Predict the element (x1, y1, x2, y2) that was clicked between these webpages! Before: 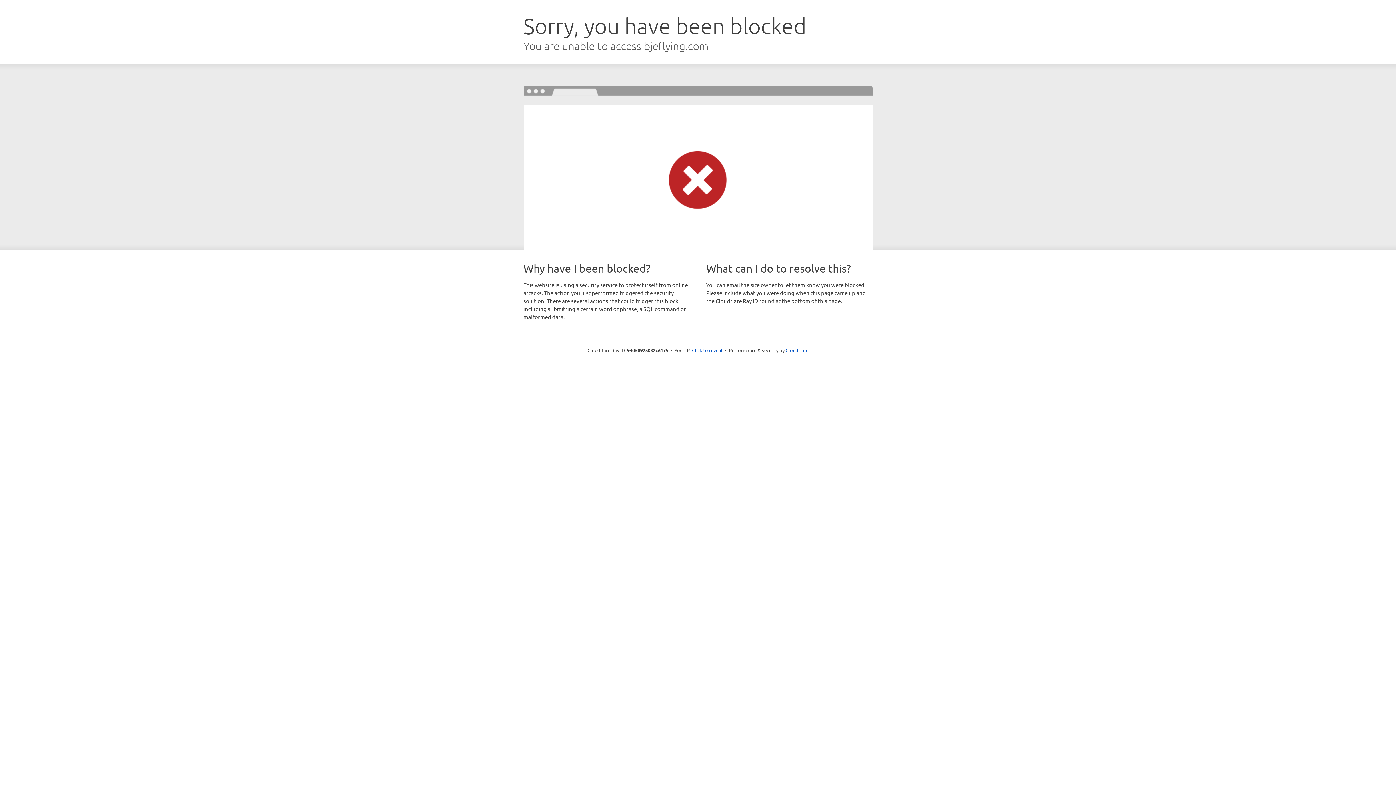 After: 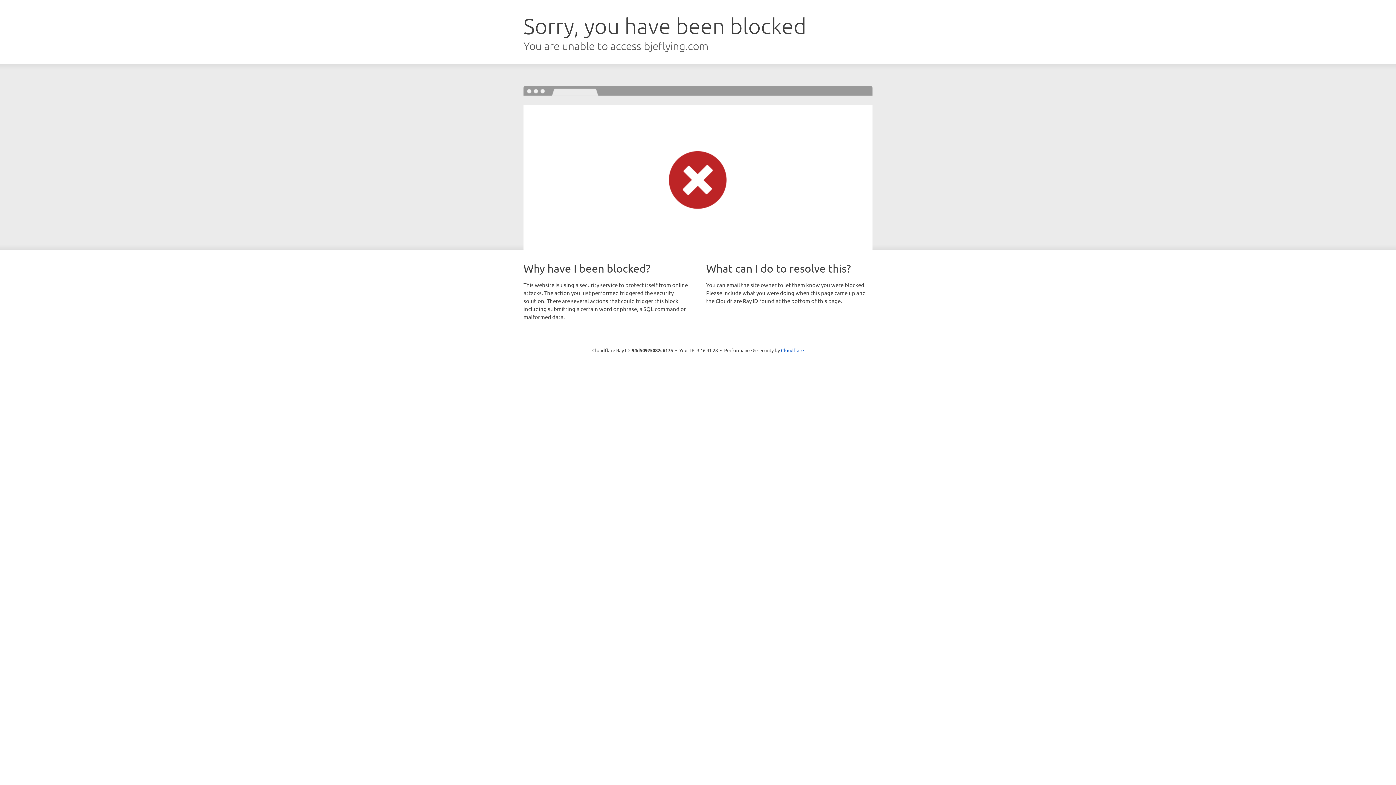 Action: label: Click to reveal bbox: (692, 346, 722, 353)